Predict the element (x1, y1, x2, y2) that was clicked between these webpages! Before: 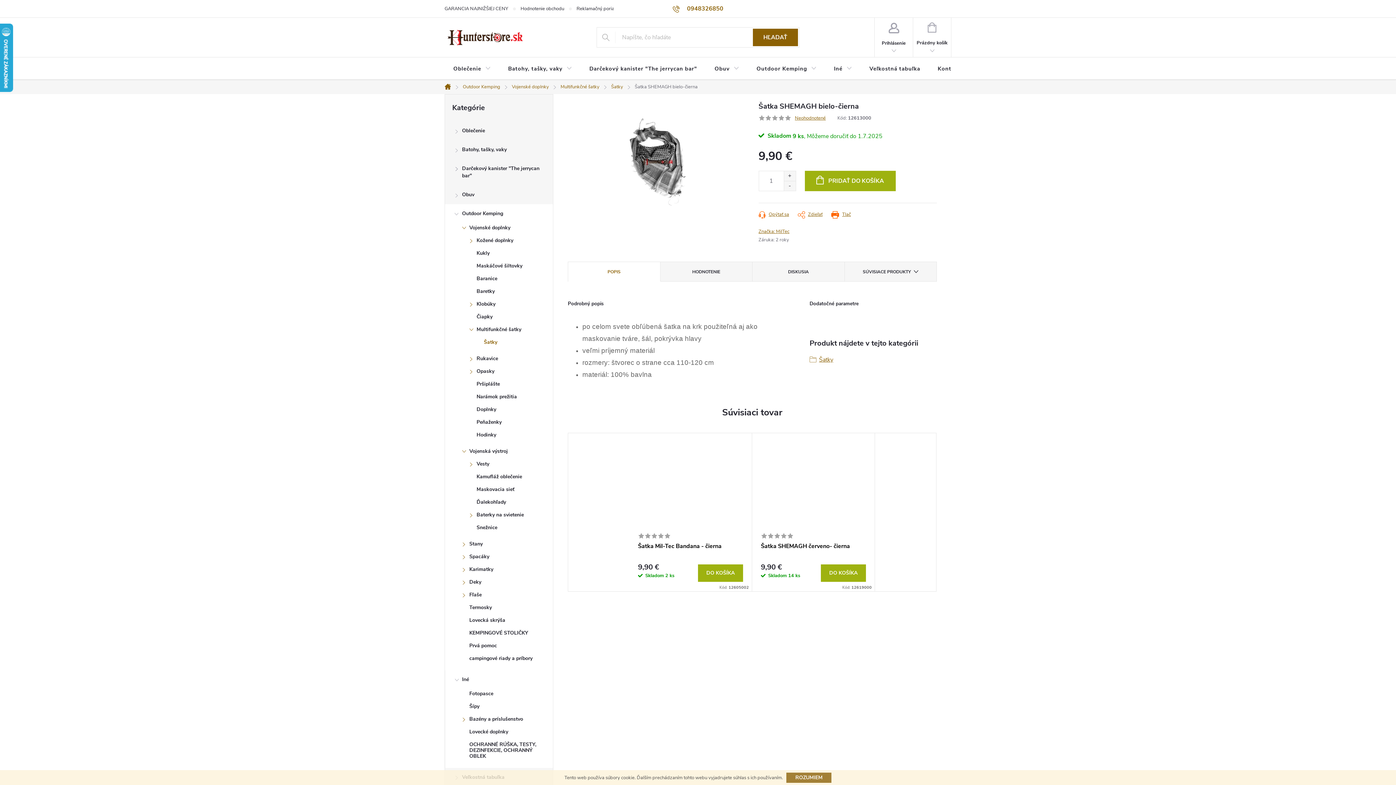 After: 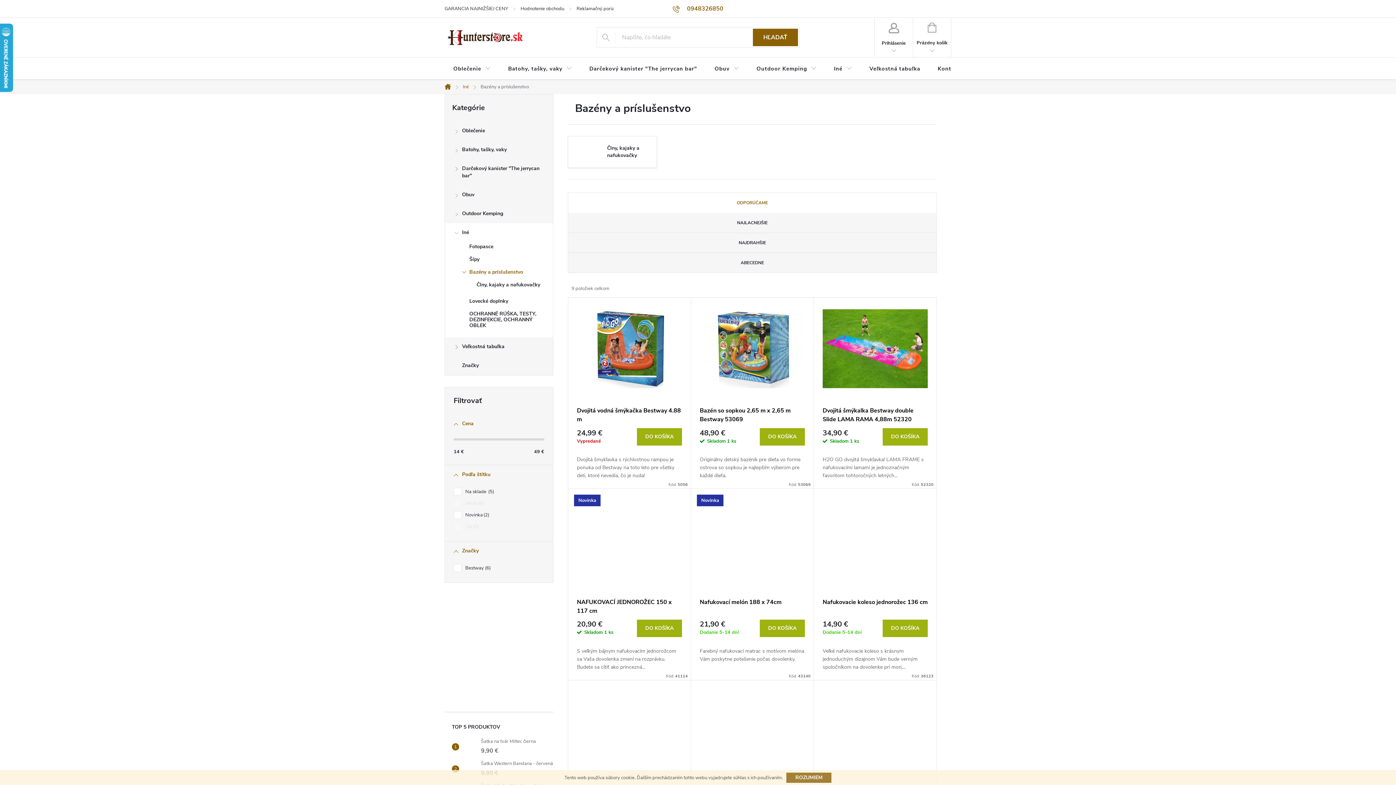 Action: bbox: (445, 714, 553, 727) label: Bazény a príslušenstvo
 